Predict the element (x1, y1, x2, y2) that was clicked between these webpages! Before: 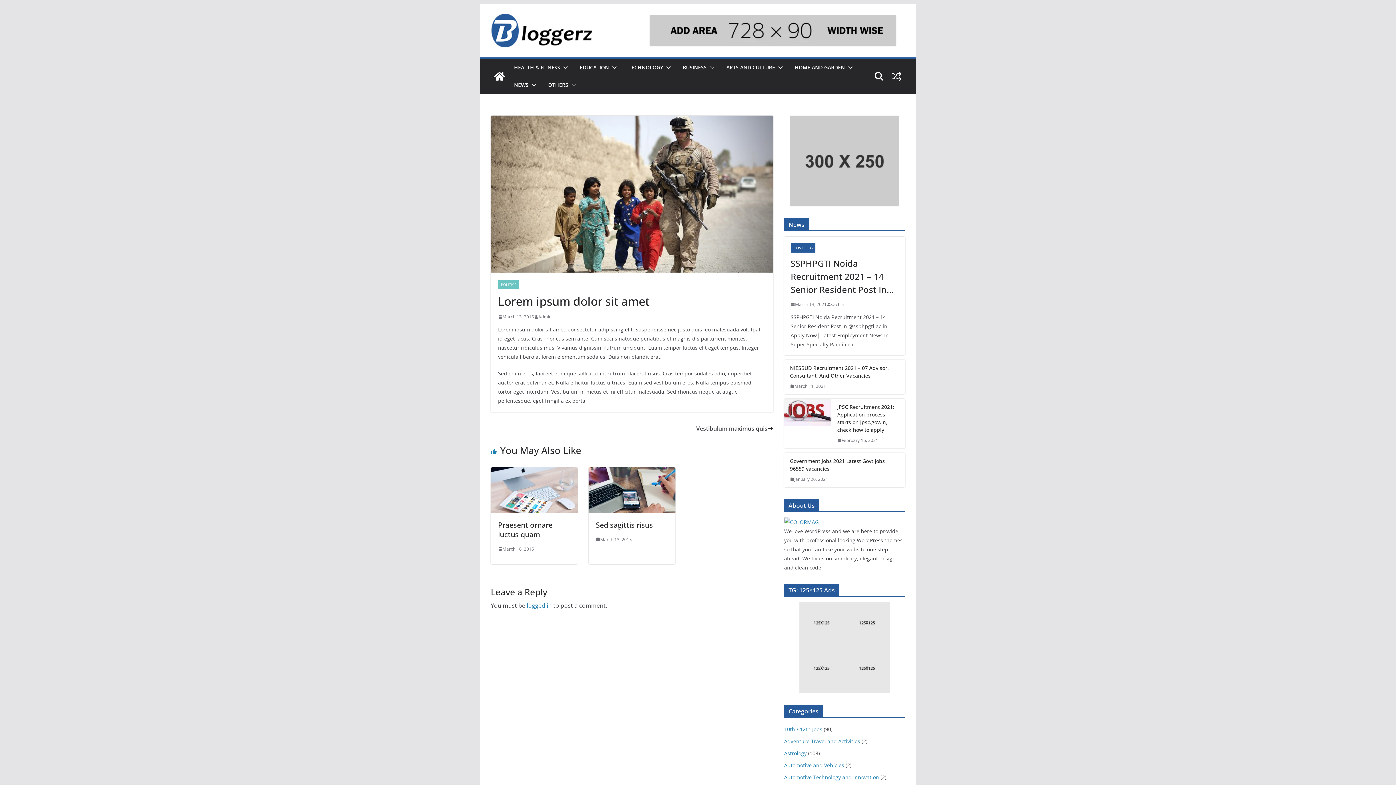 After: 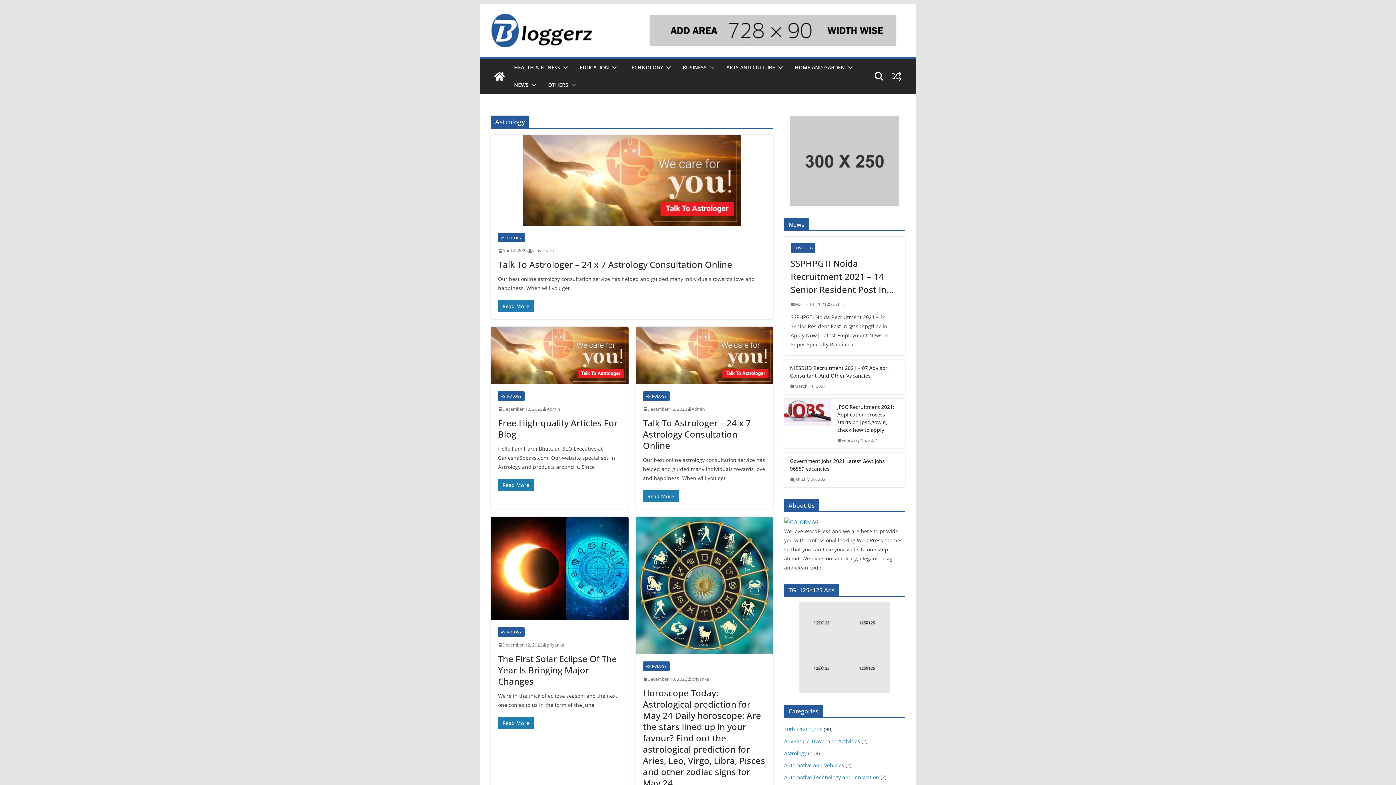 Action: bbox: (784, 750, 806, 757) label: Astrology